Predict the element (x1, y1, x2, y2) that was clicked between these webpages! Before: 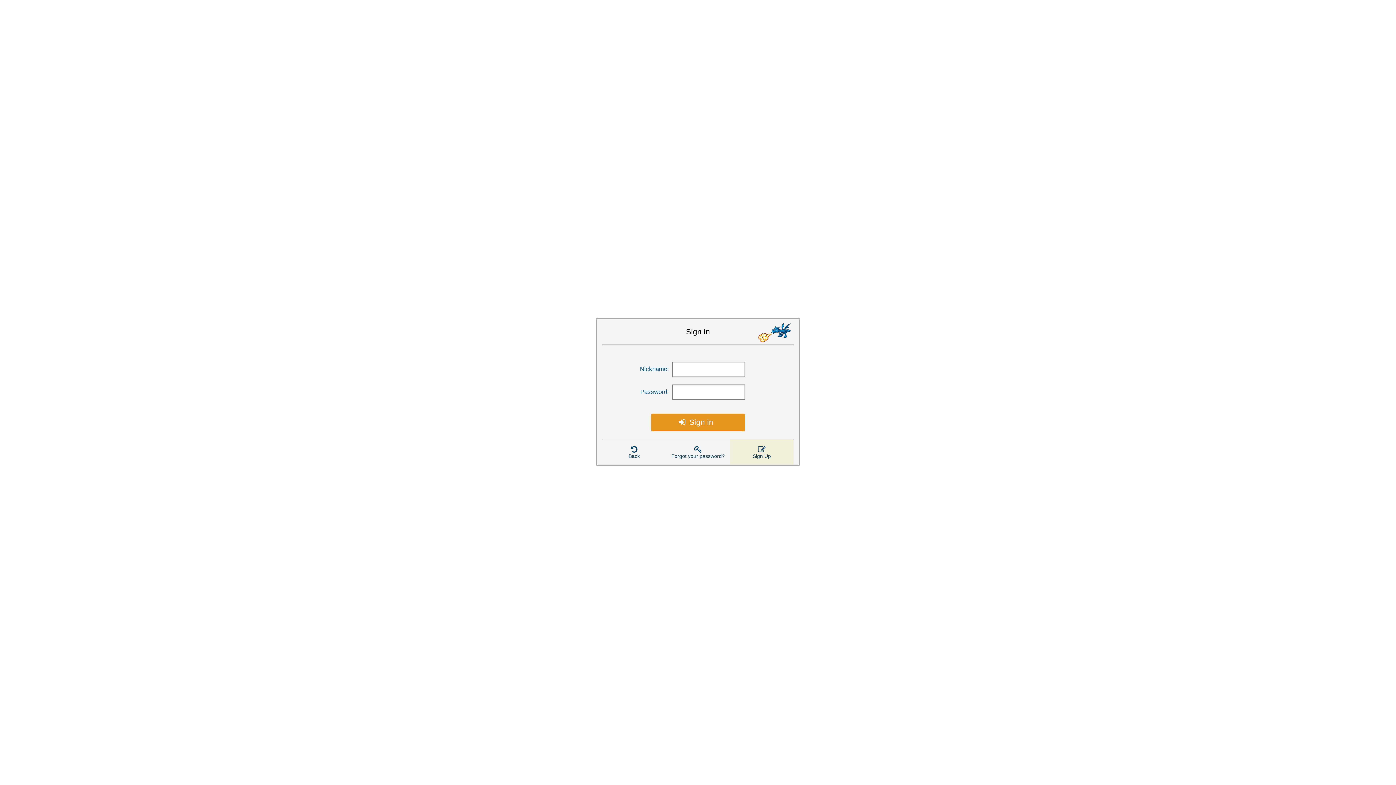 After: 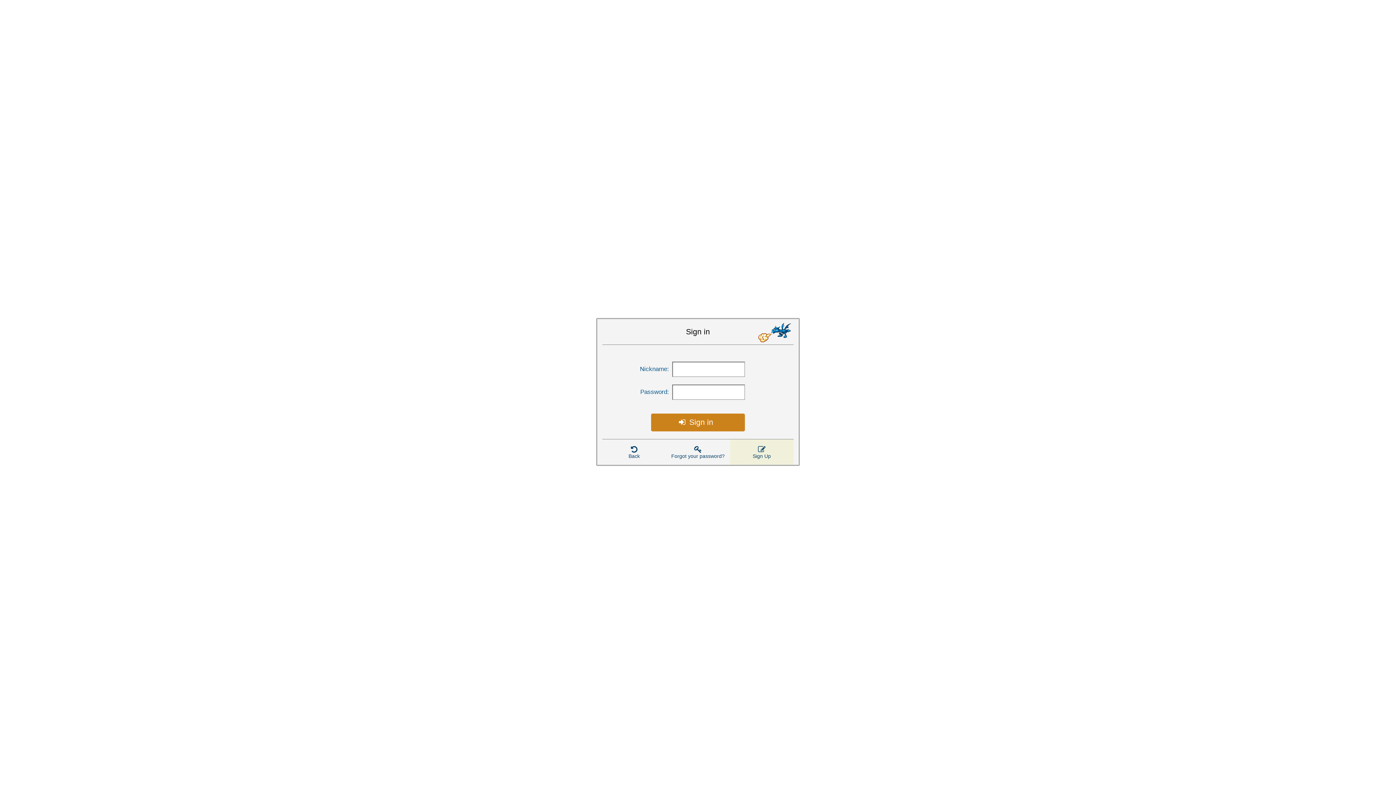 Action: bbox: (651, 413, 745, 431) label: Sign in